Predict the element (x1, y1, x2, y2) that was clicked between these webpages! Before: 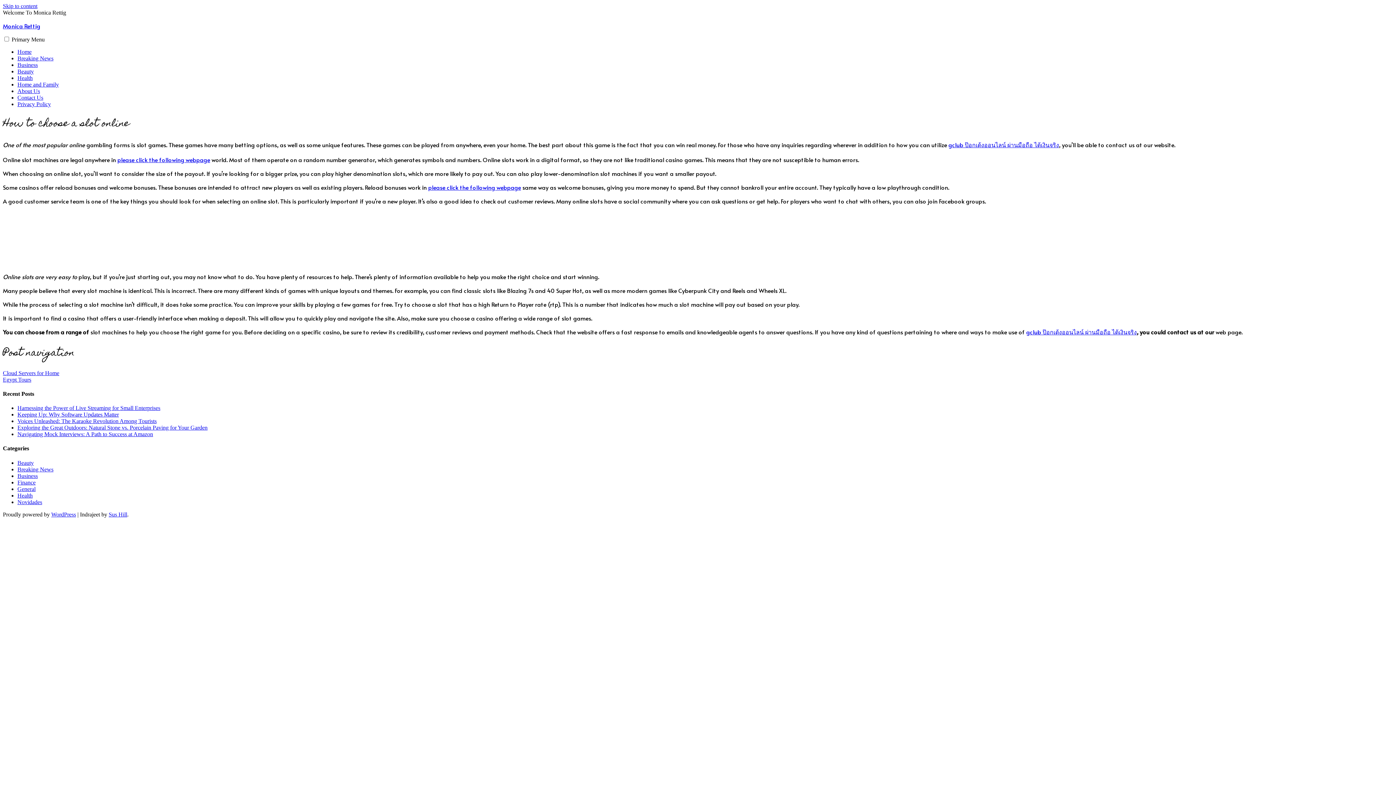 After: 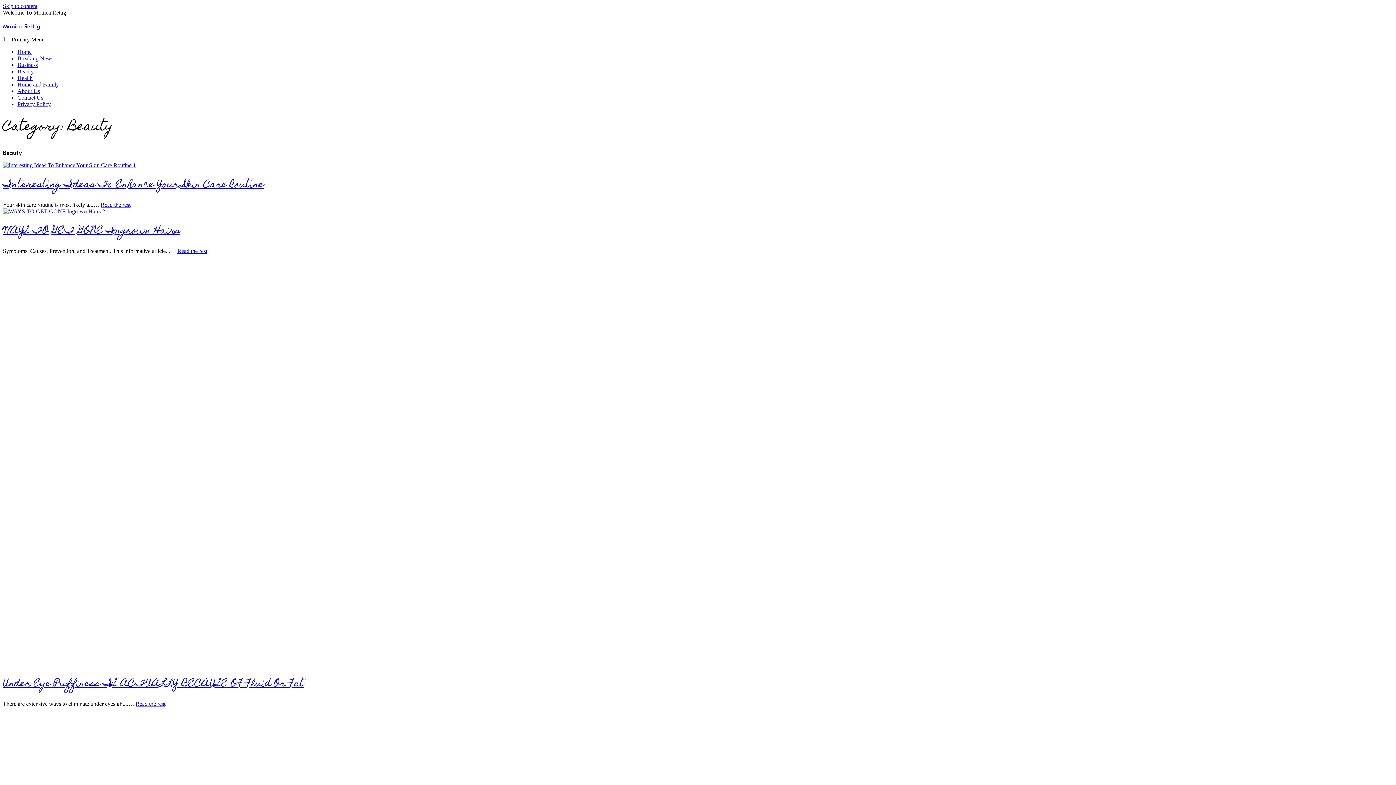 Action: label: Beauty bbox: (17, 459, 33, 466)